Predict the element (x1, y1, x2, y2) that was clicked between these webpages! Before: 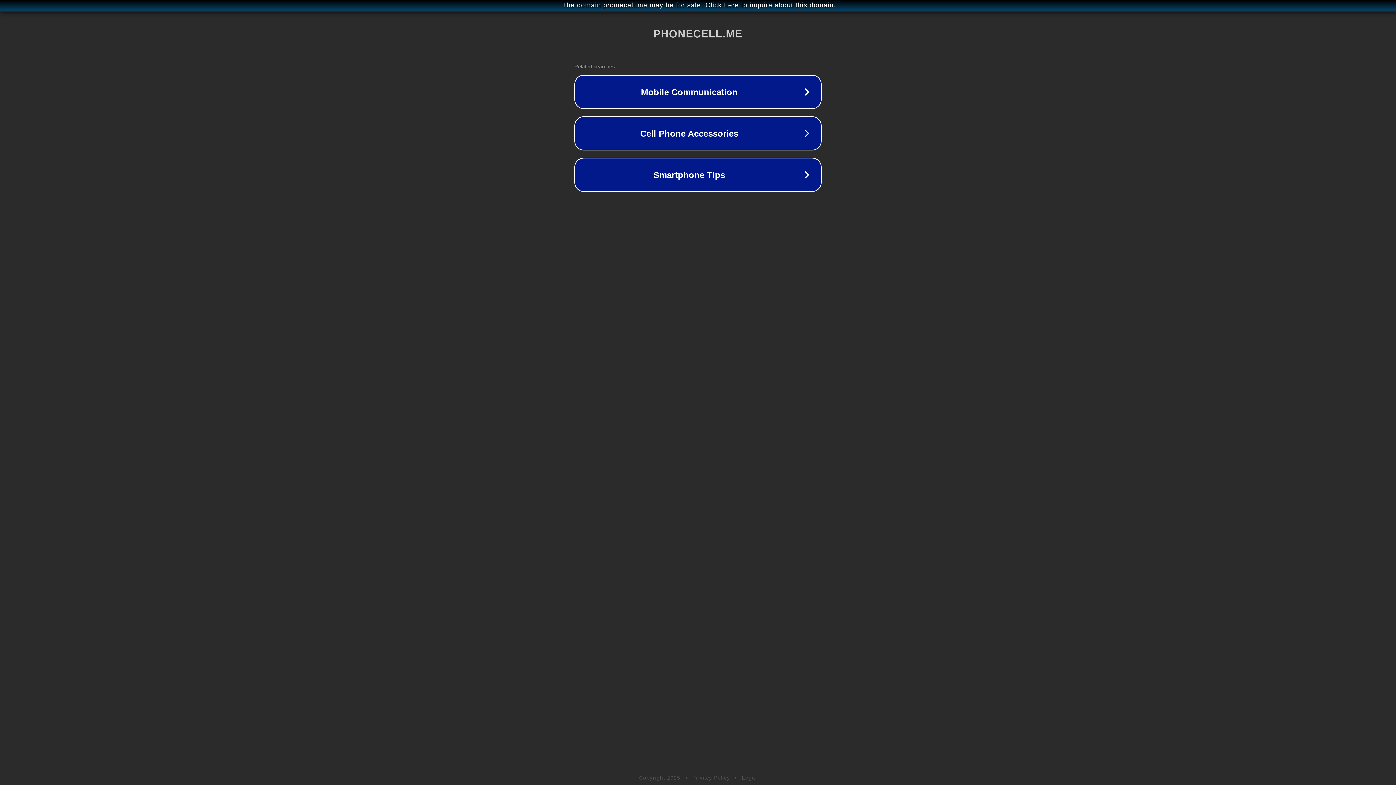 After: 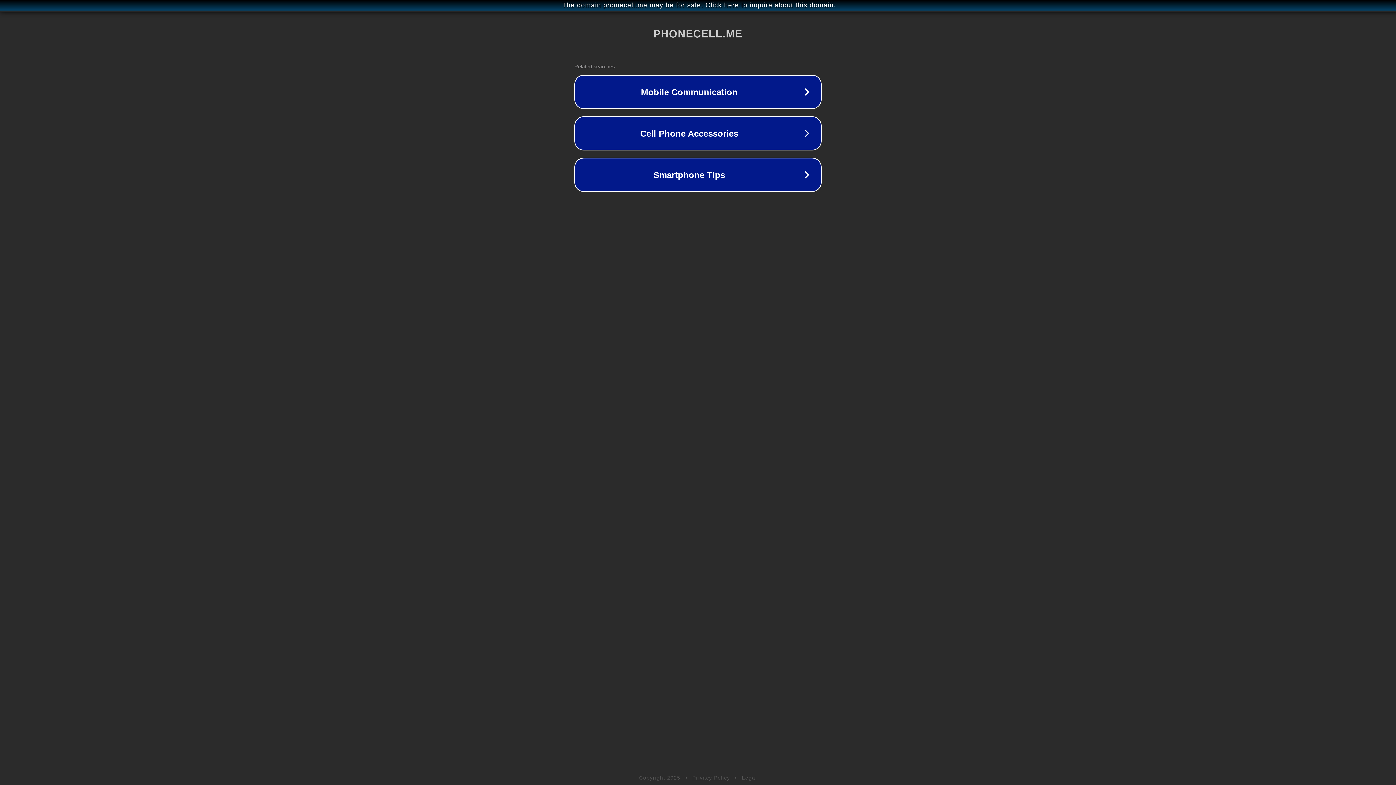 Action: bbox: (692, 775, 730, 781) label: Privacy Policy